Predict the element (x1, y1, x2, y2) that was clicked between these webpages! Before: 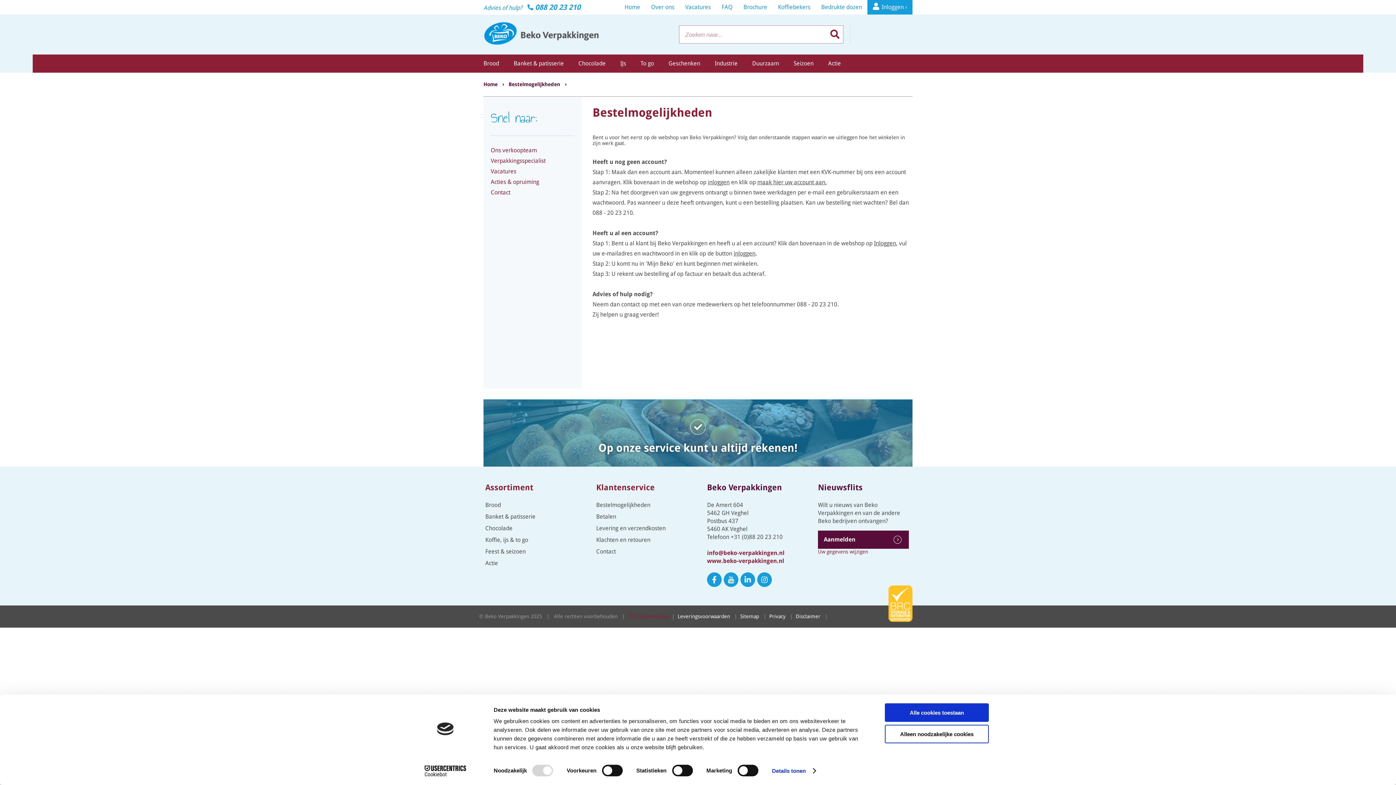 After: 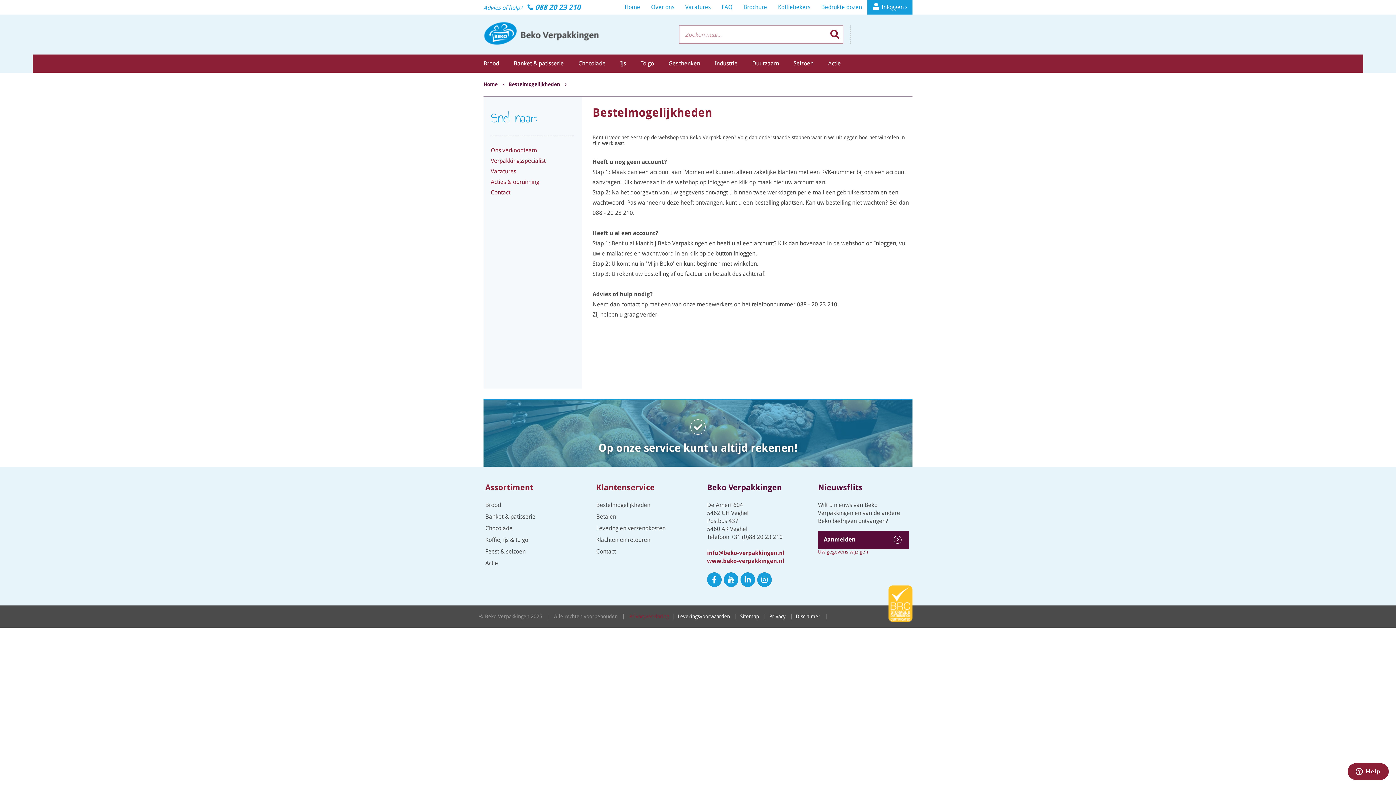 Action: bbox: (885, 725, 989, 743) label: Alleen noodzakelijke cookies